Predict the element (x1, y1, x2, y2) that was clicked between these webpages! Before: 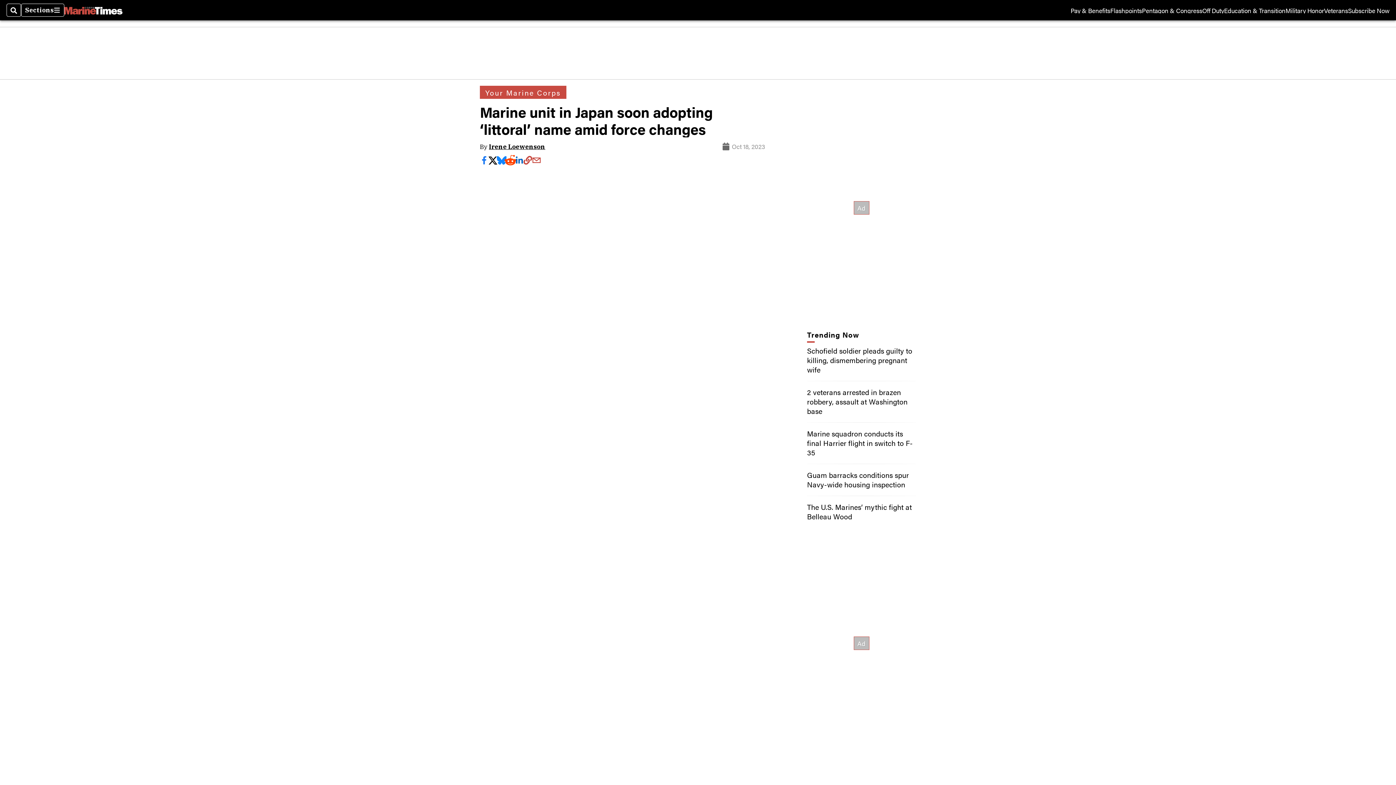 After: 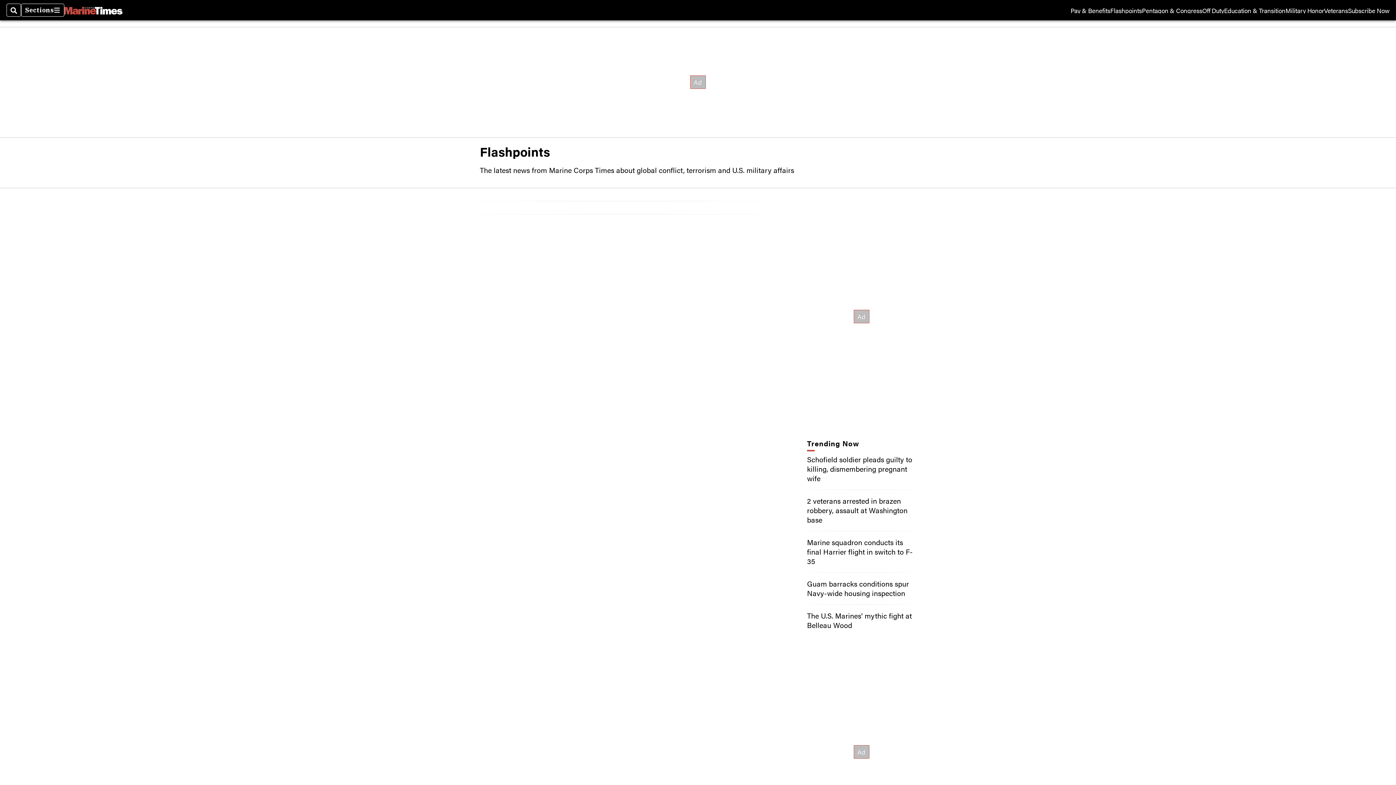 Action: bbox: (1110, 7, 1142, 13) label: Flashpoints